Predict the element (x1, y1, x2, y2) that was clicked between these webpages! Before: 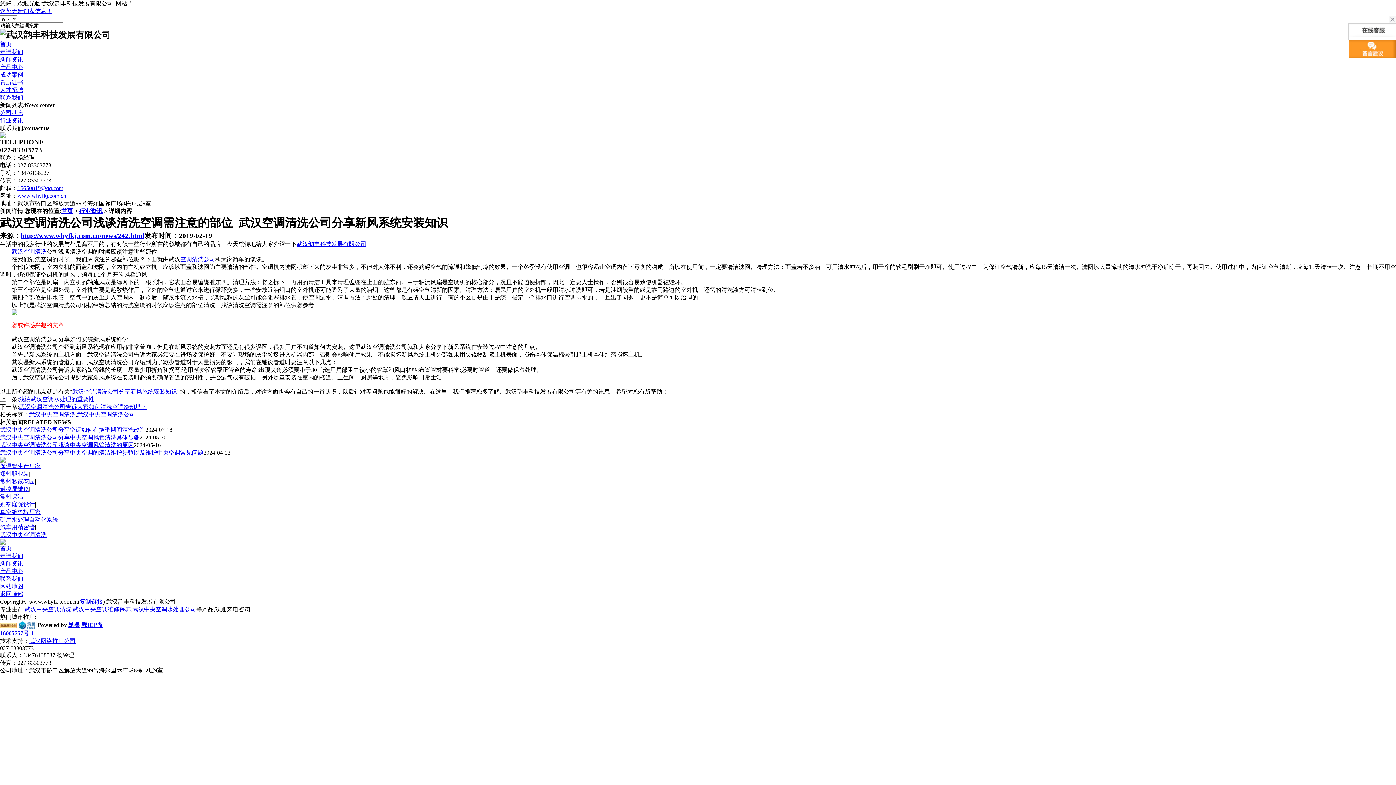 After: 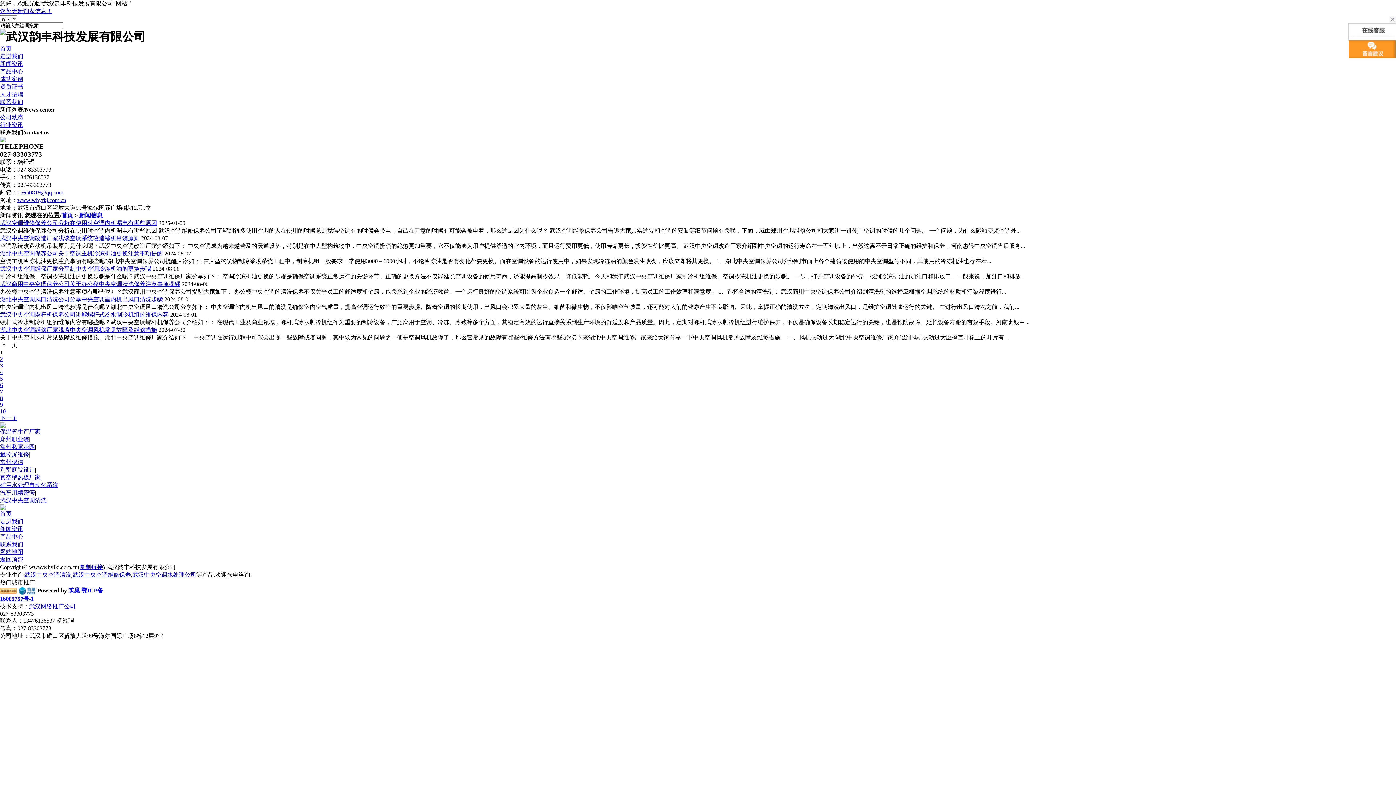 Action: label: 新闻资讯 bbox: (0, 56, 23, 62)